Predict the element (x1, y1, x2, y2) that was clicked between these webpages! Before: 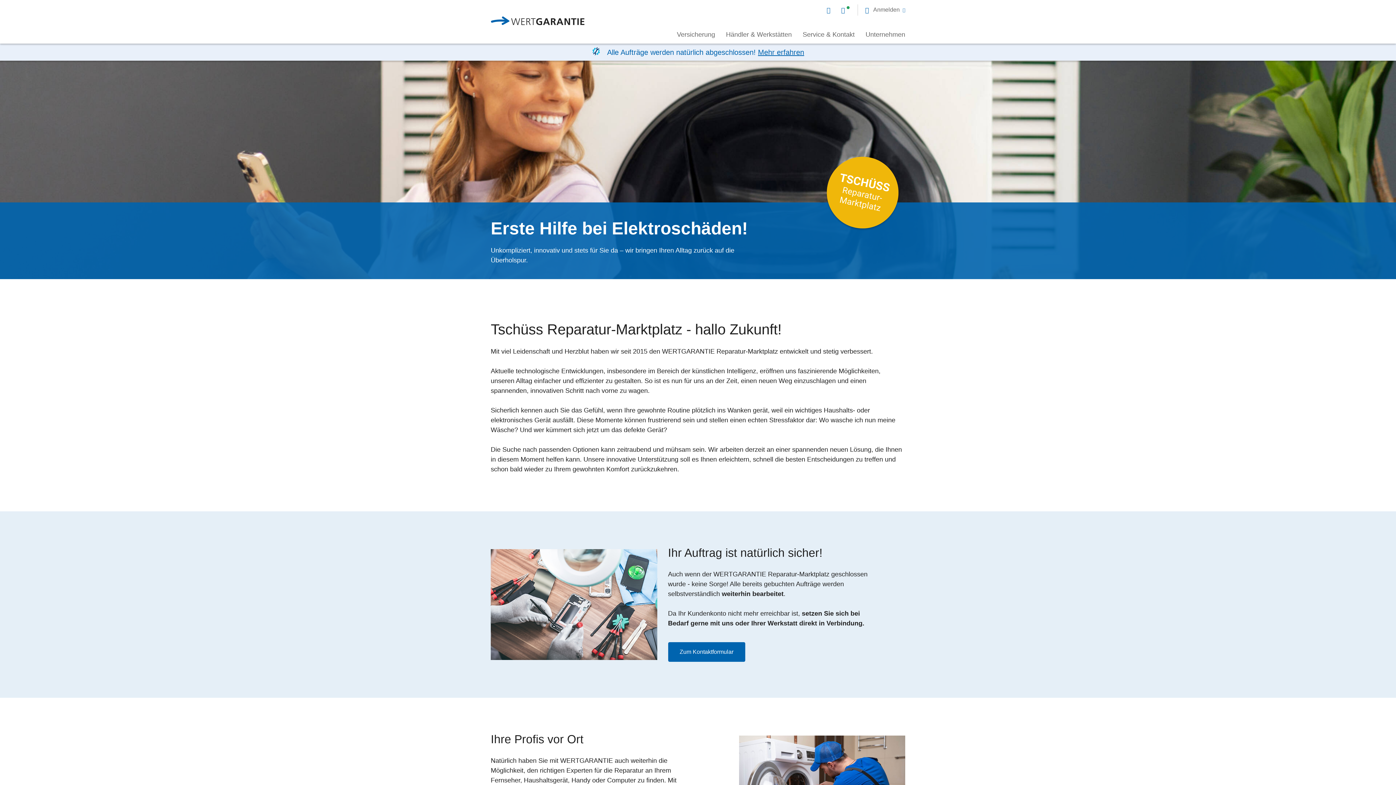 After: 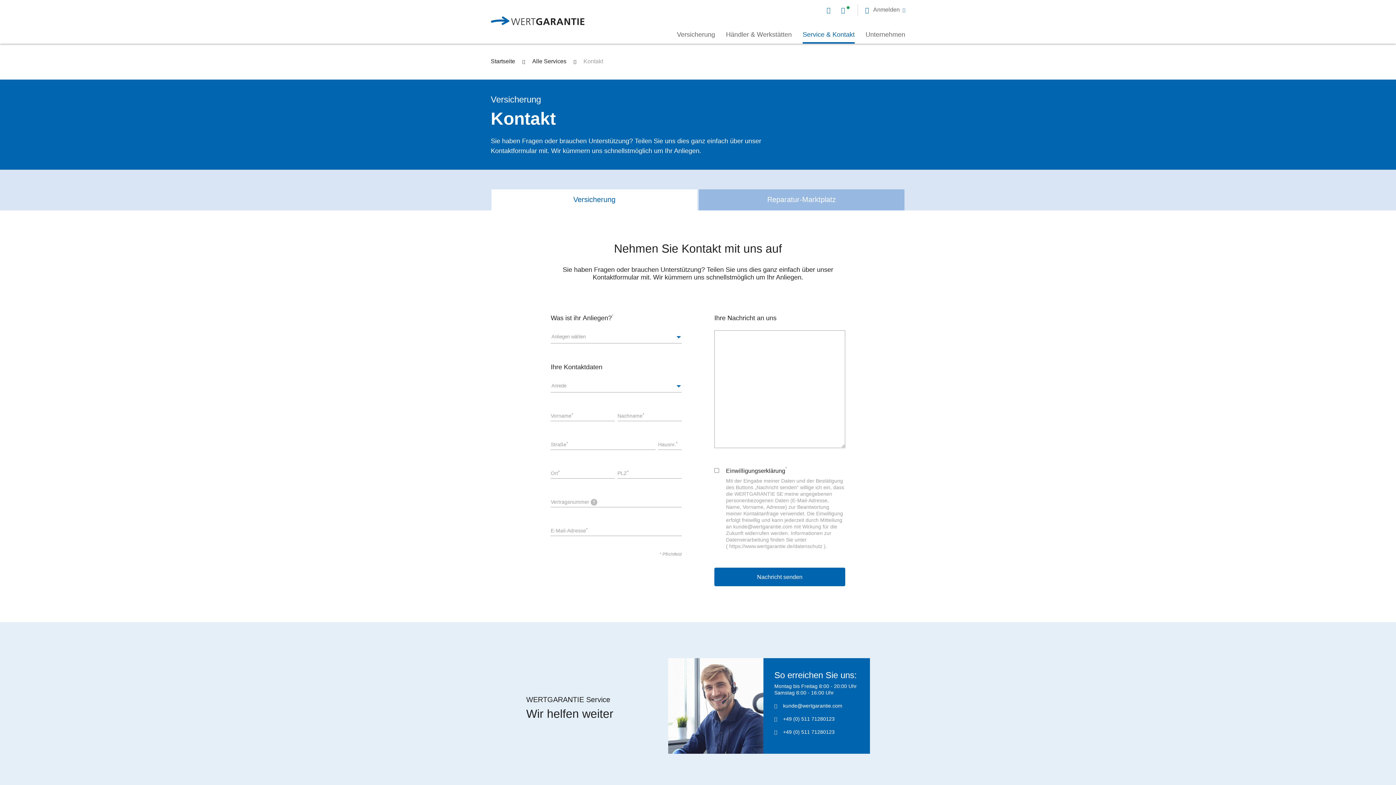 Action: bbox: (826, 6, 833, 13)